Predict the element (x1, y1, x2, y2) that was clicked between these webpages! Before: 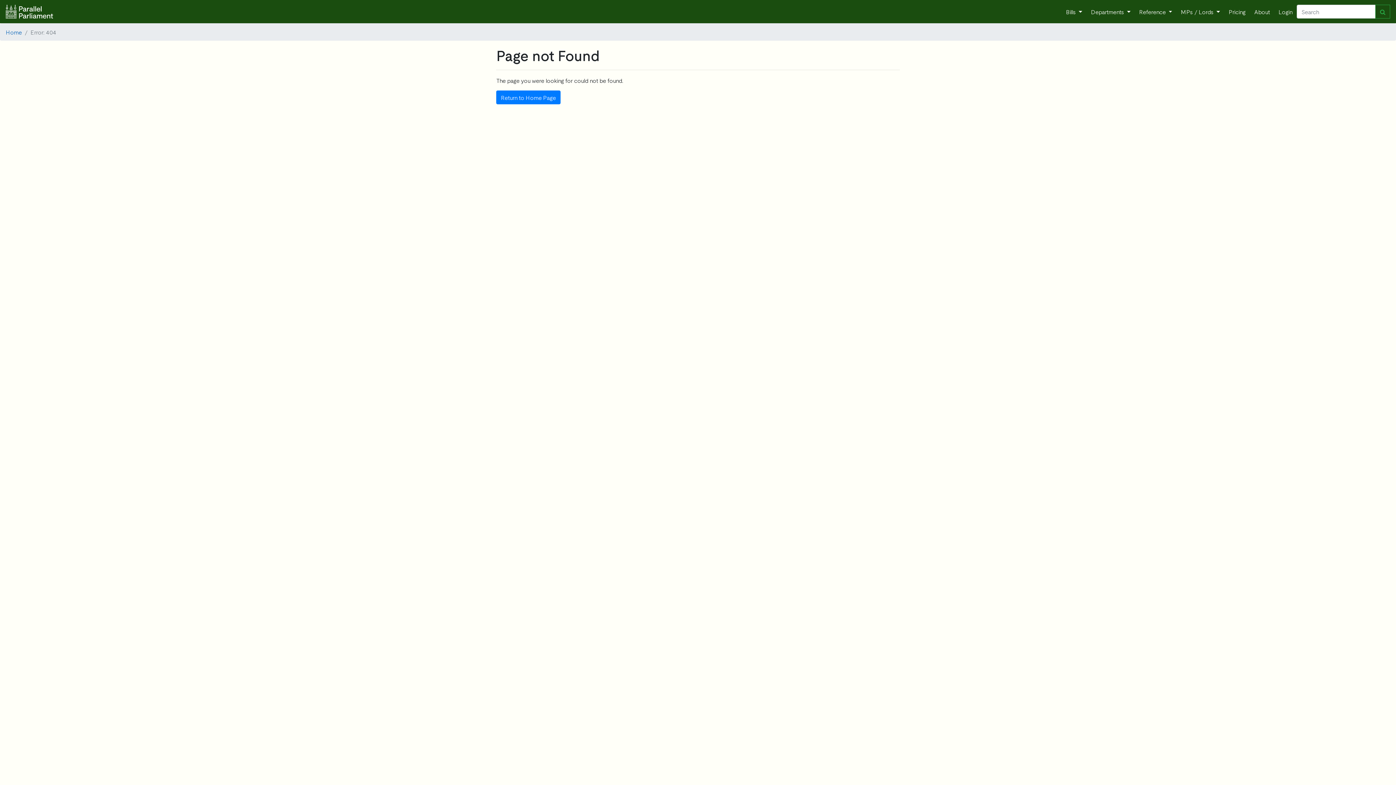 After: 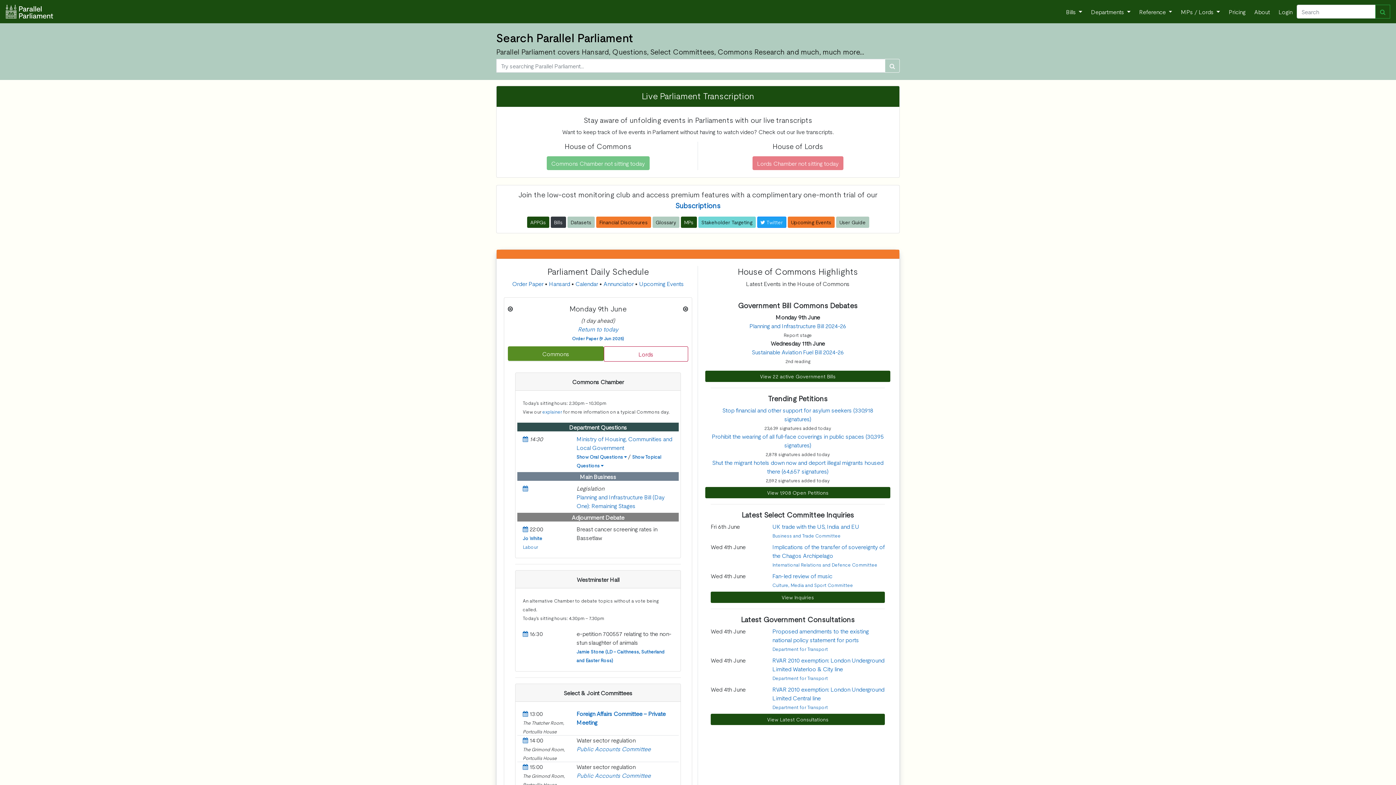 Action: label: Return to Home Page bbox: (496, 90, 560, 104)